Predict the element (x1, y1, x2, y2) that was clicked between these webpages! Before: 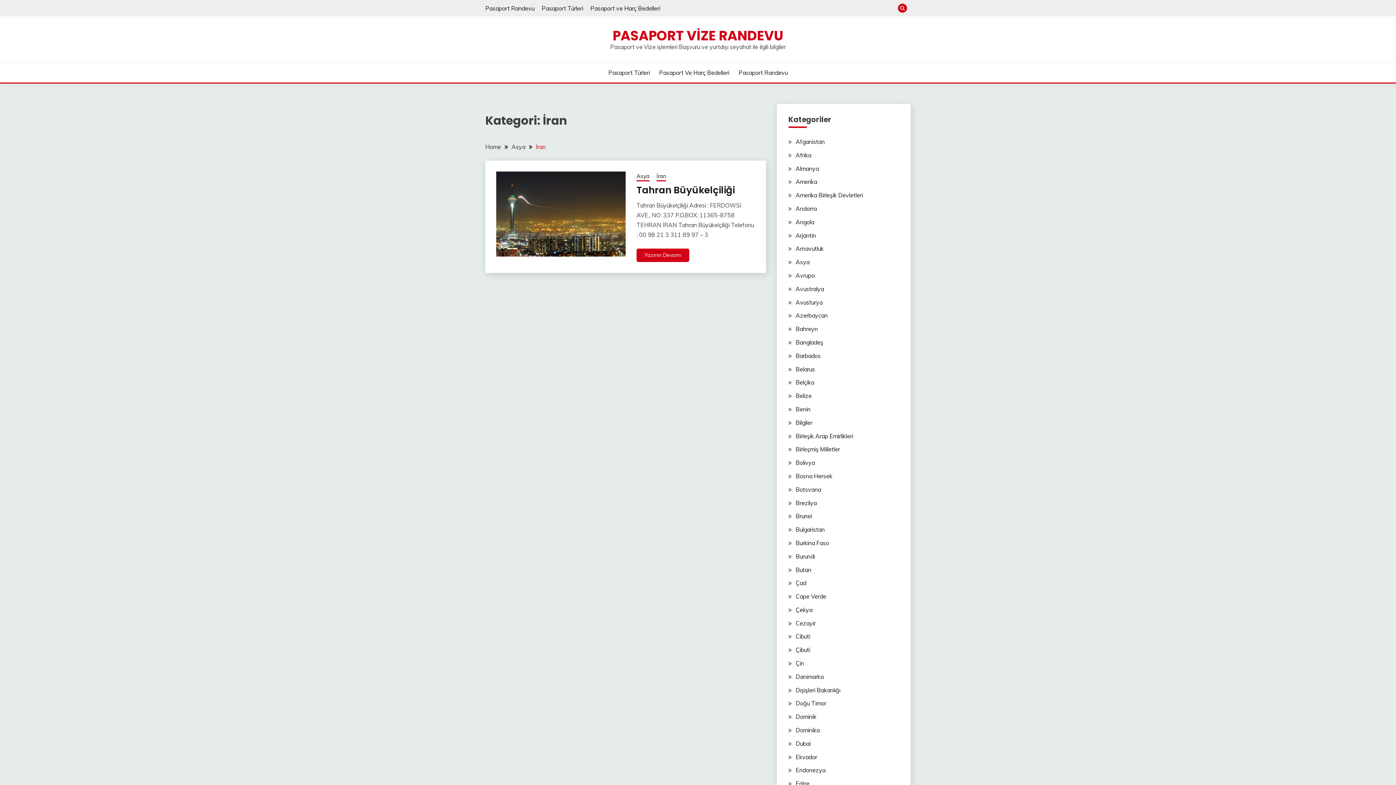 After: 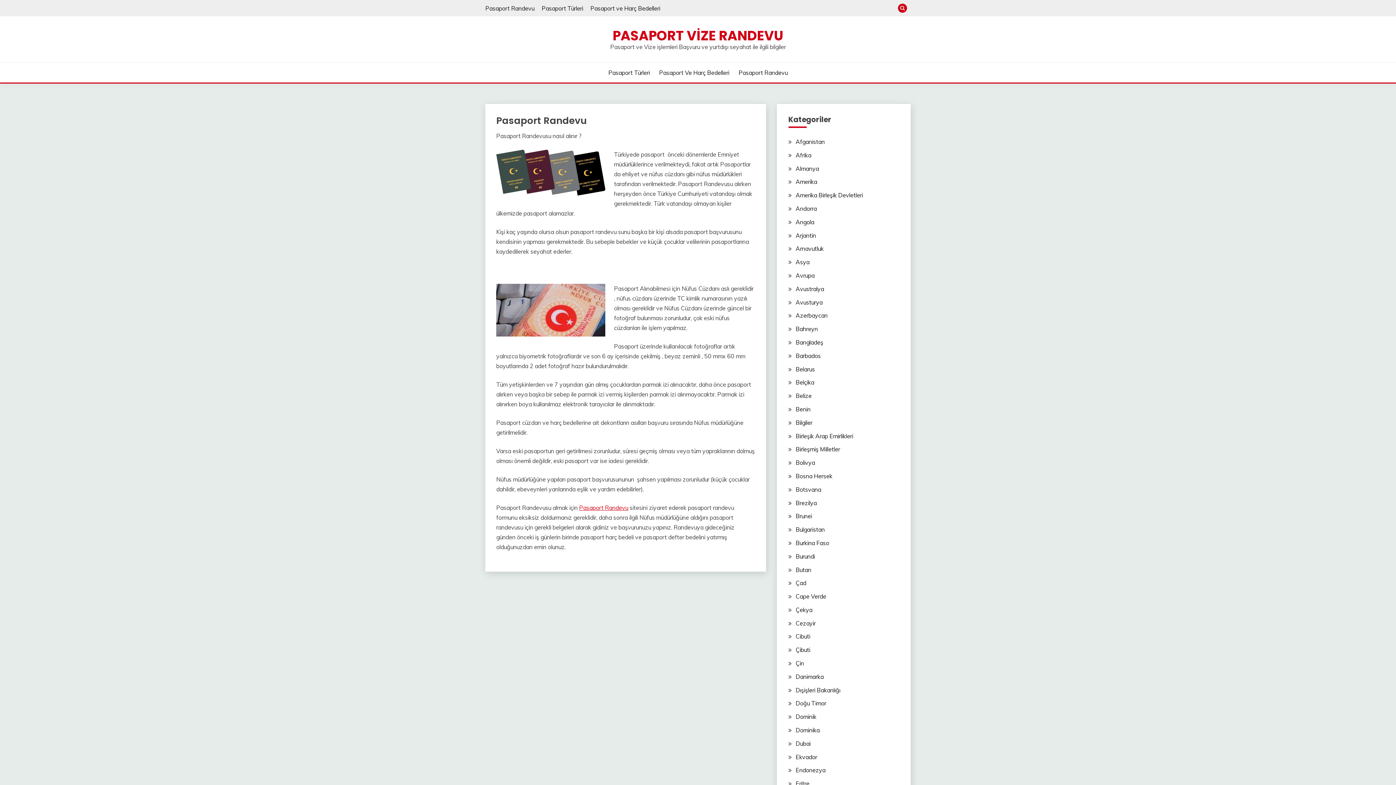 Action: bbox: (738, 68, 787, 77) label: Pasaport Randevu